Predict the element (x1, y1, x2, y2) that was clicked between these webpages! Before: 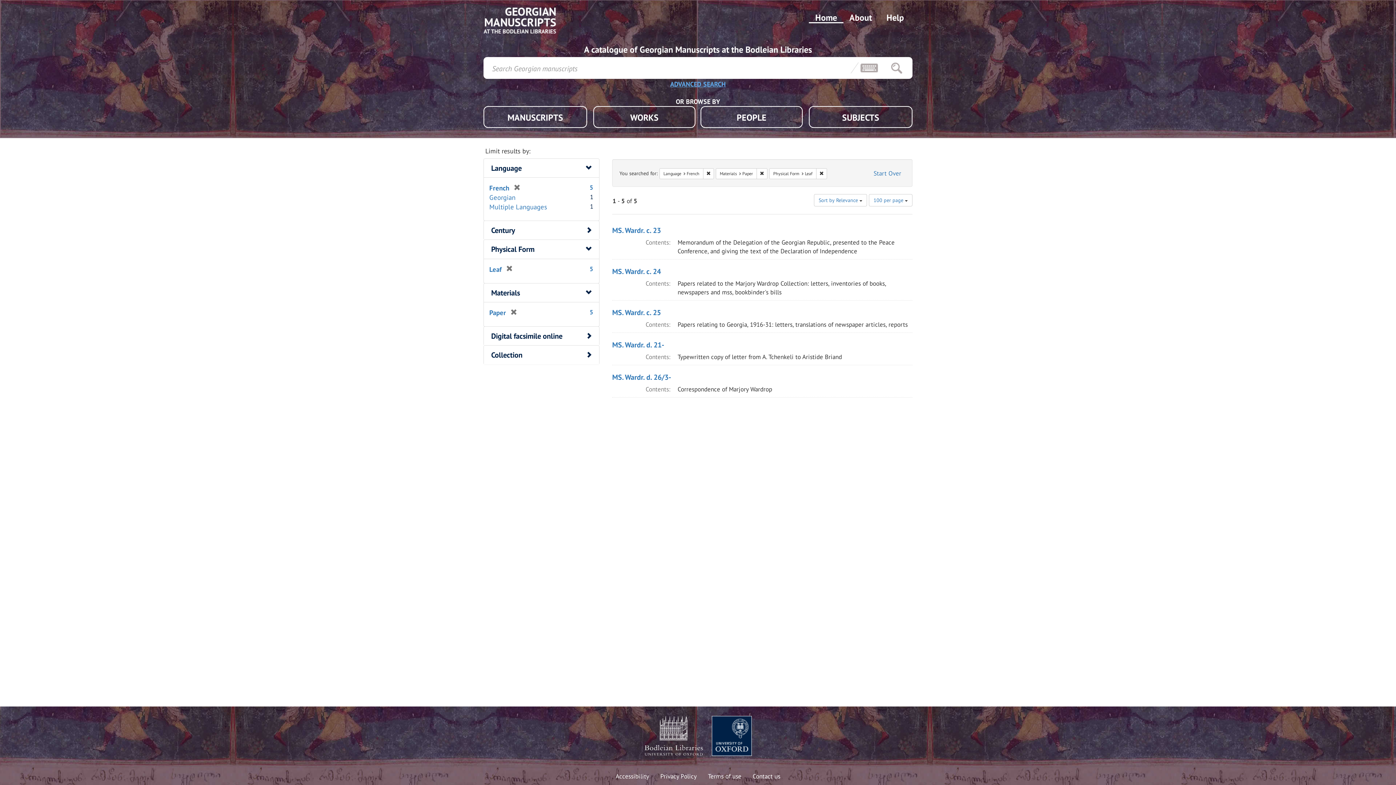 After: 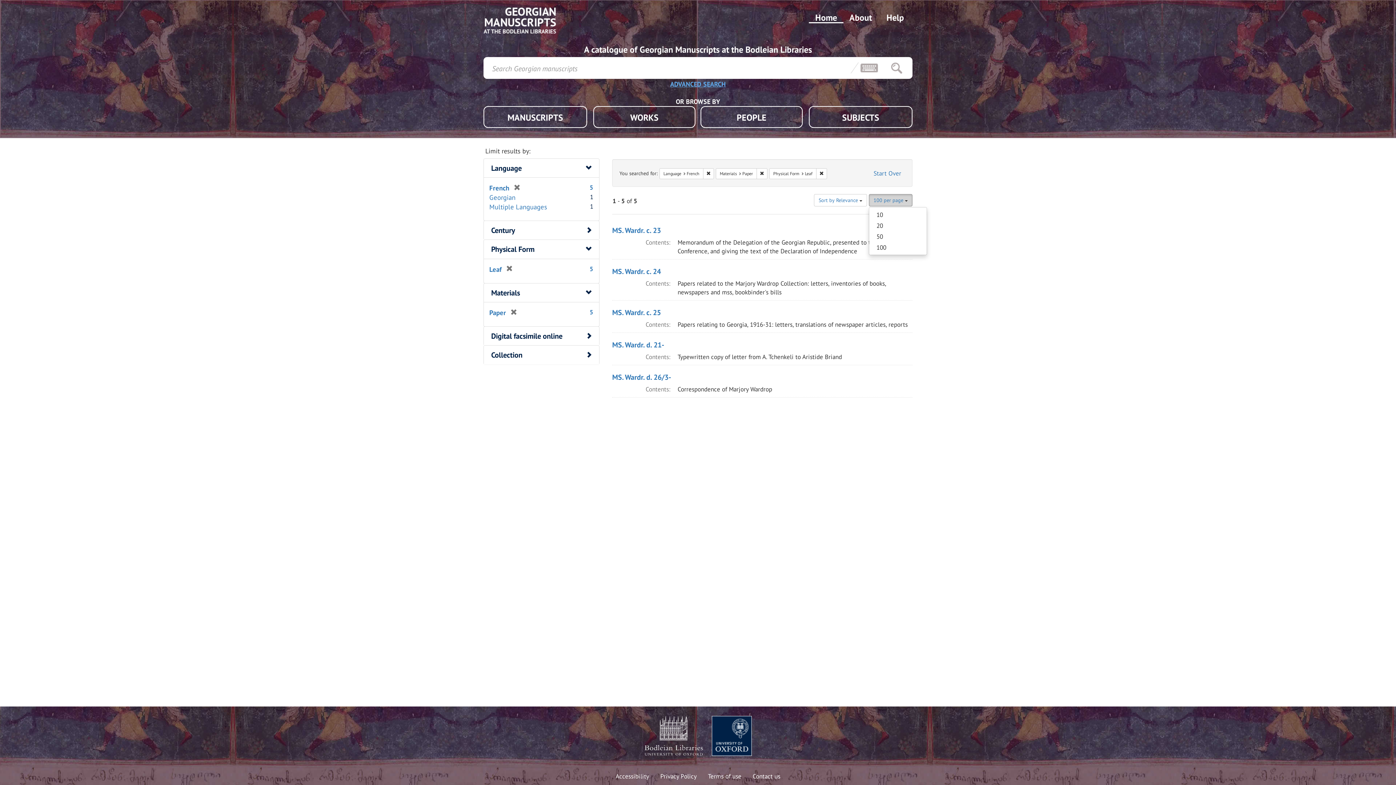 Action: bbox: (869, 194, 912, 206) label: 100 per page 